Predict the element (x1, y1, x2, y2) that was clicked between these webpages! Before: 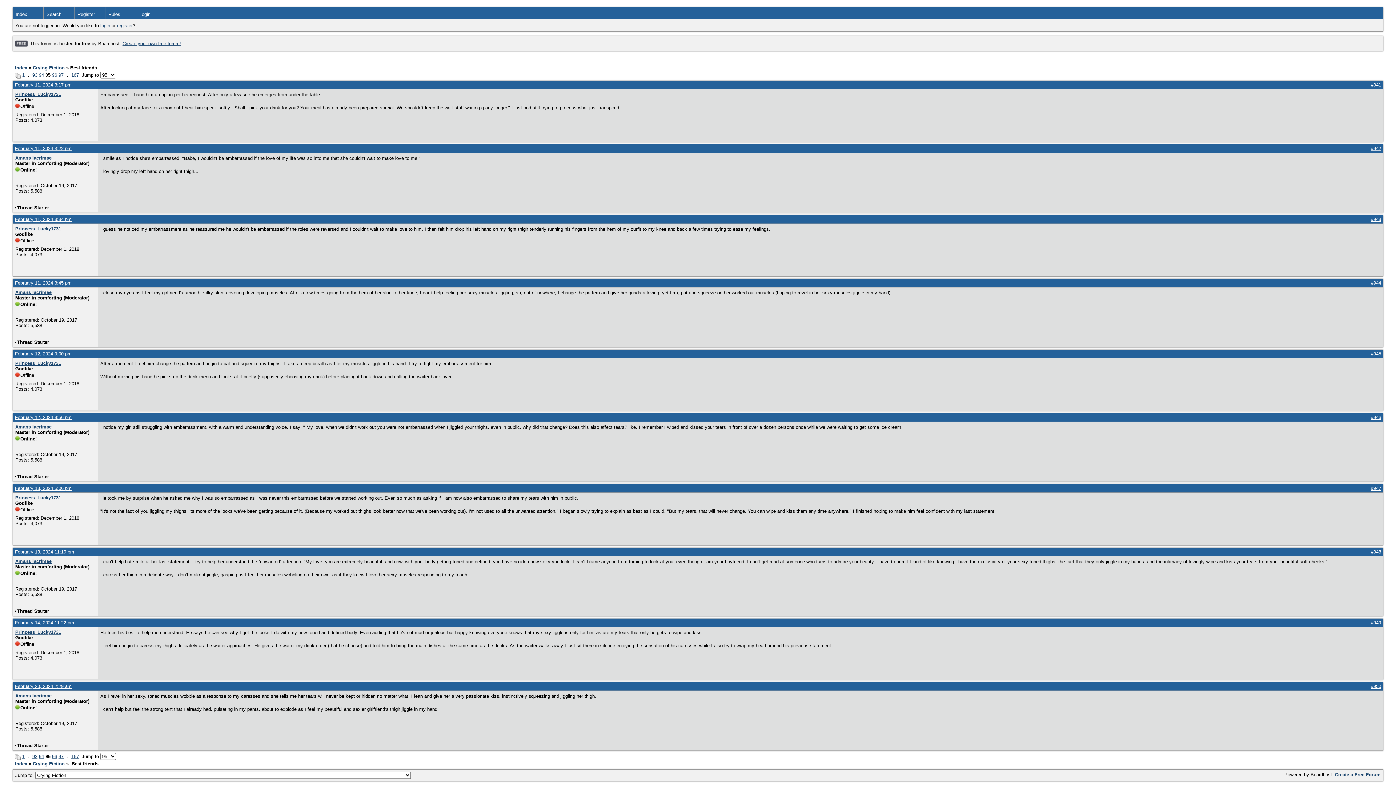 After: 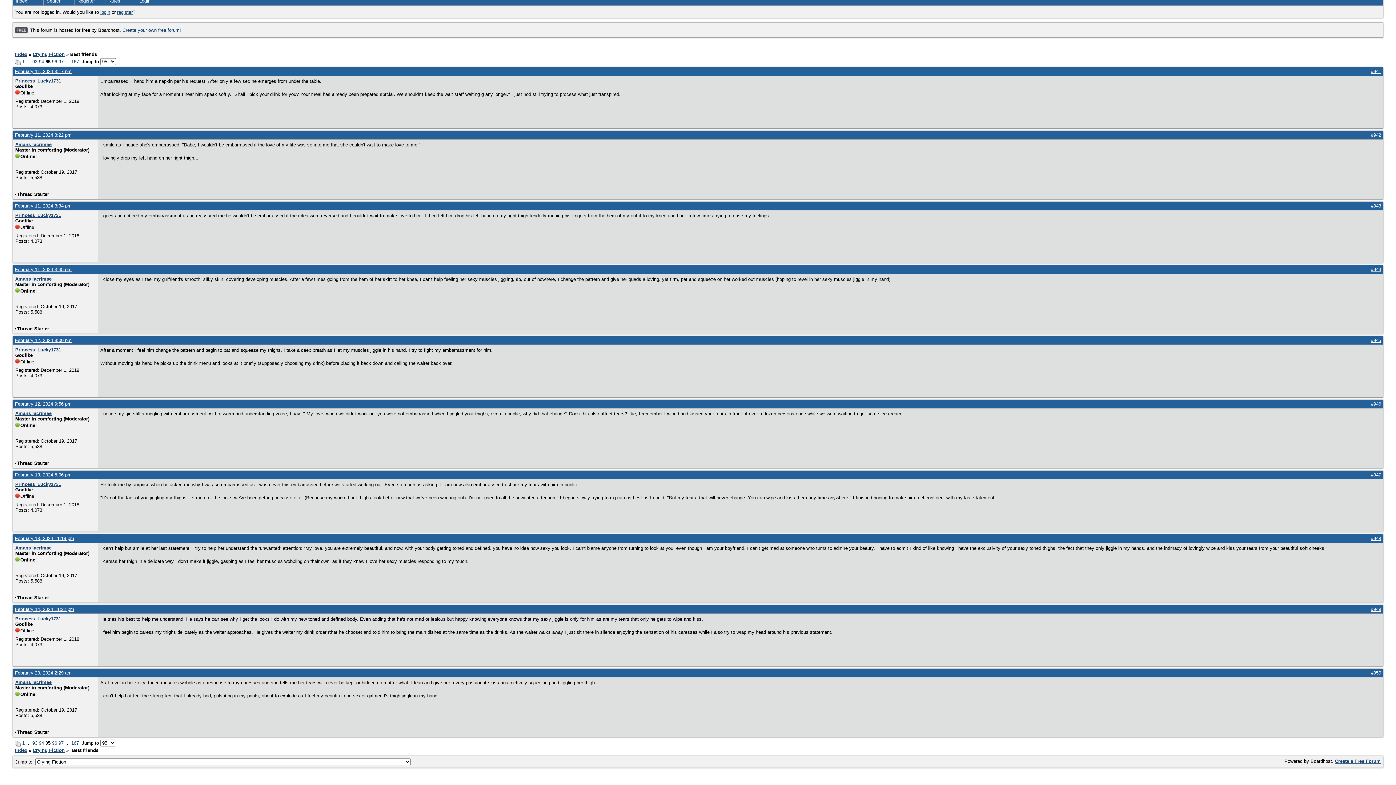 Action: bbox: (1371, 145, 1381, 151) label: #942